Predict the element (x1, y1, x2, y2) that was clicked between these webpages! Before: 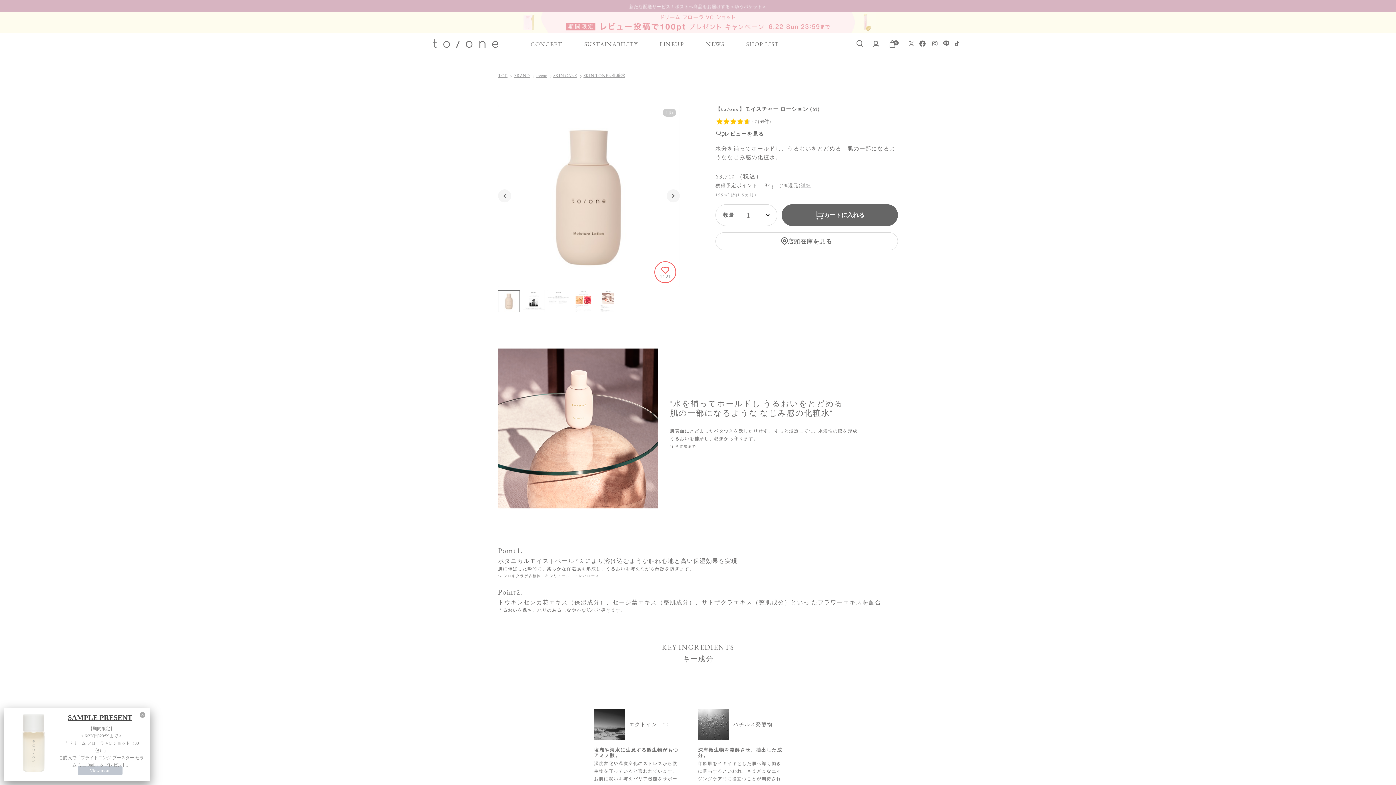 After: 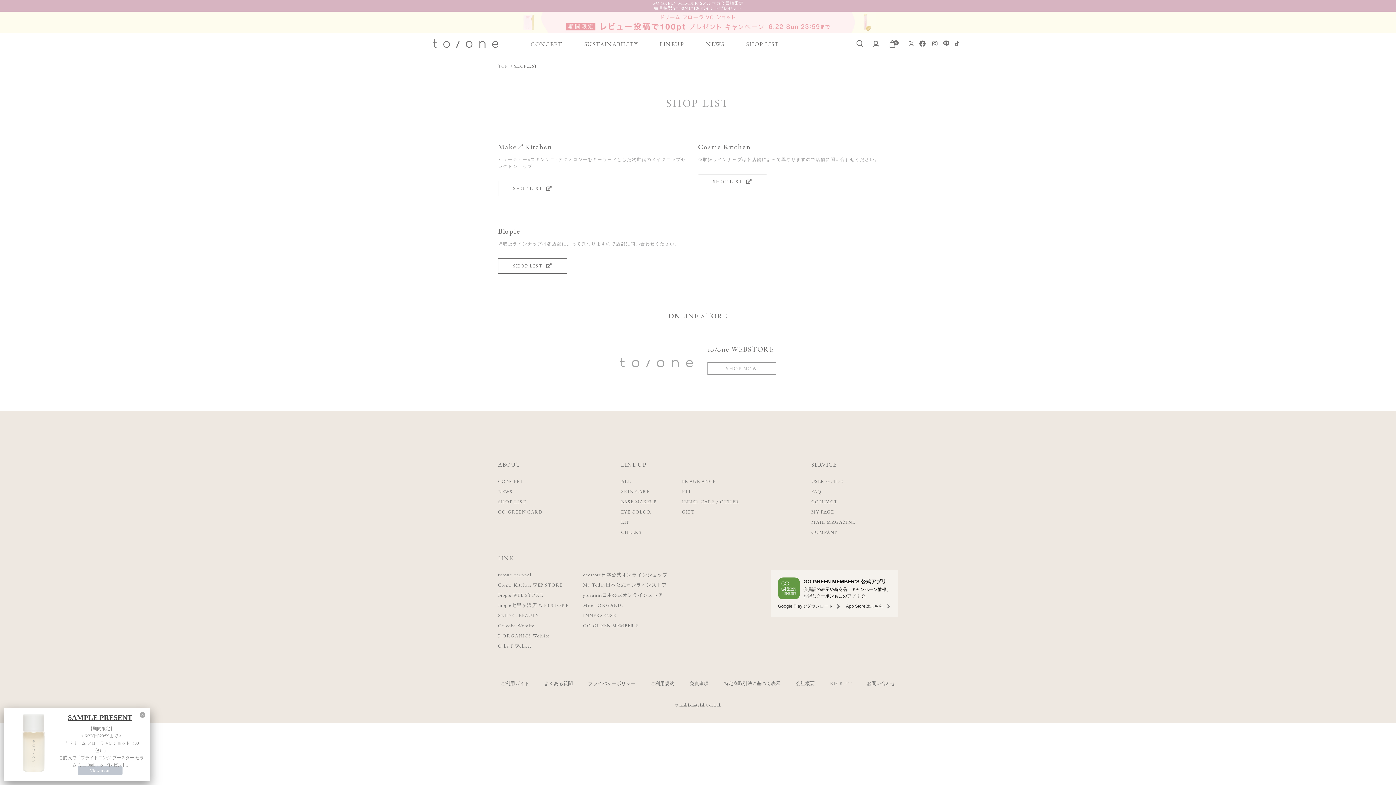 Action: label: SHOP LIST bbox: (735, 33, 790, 55)